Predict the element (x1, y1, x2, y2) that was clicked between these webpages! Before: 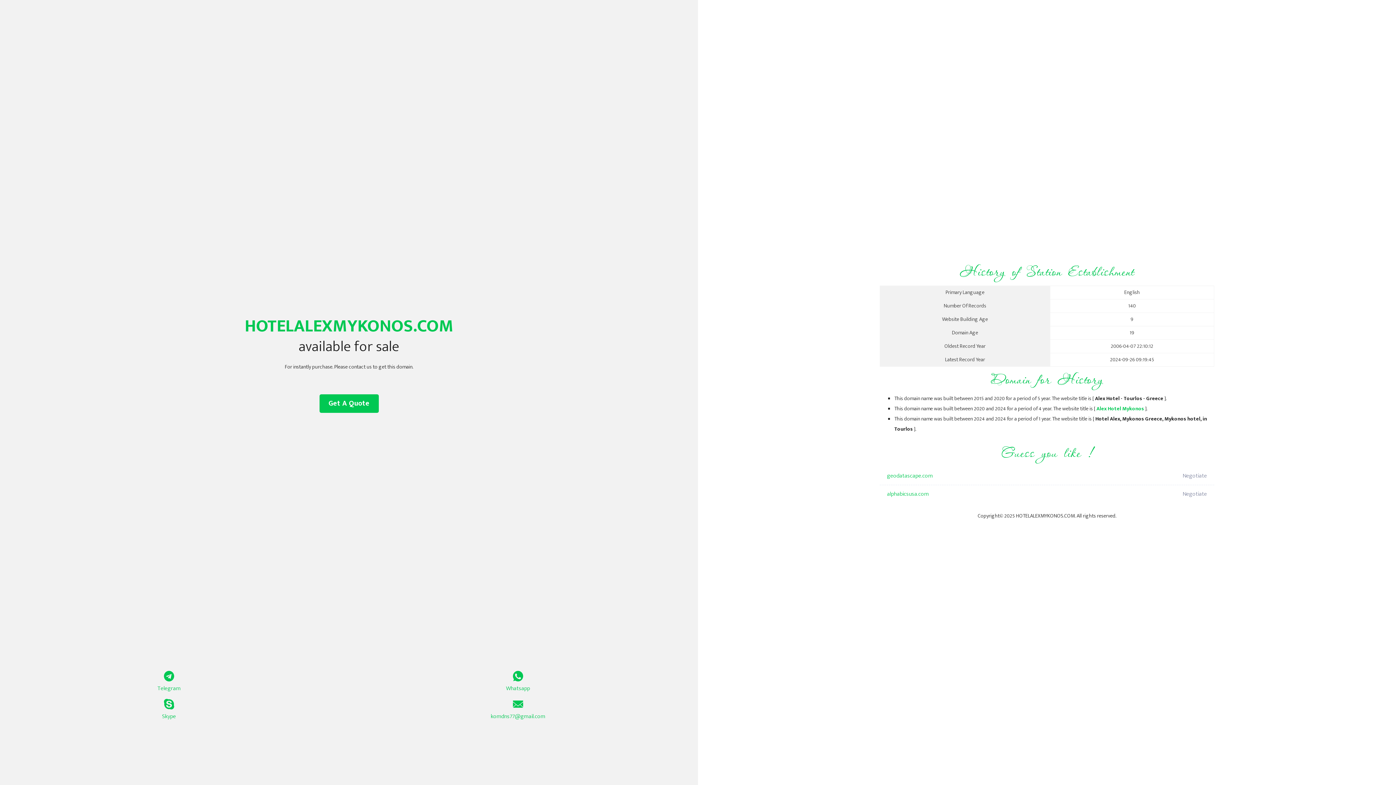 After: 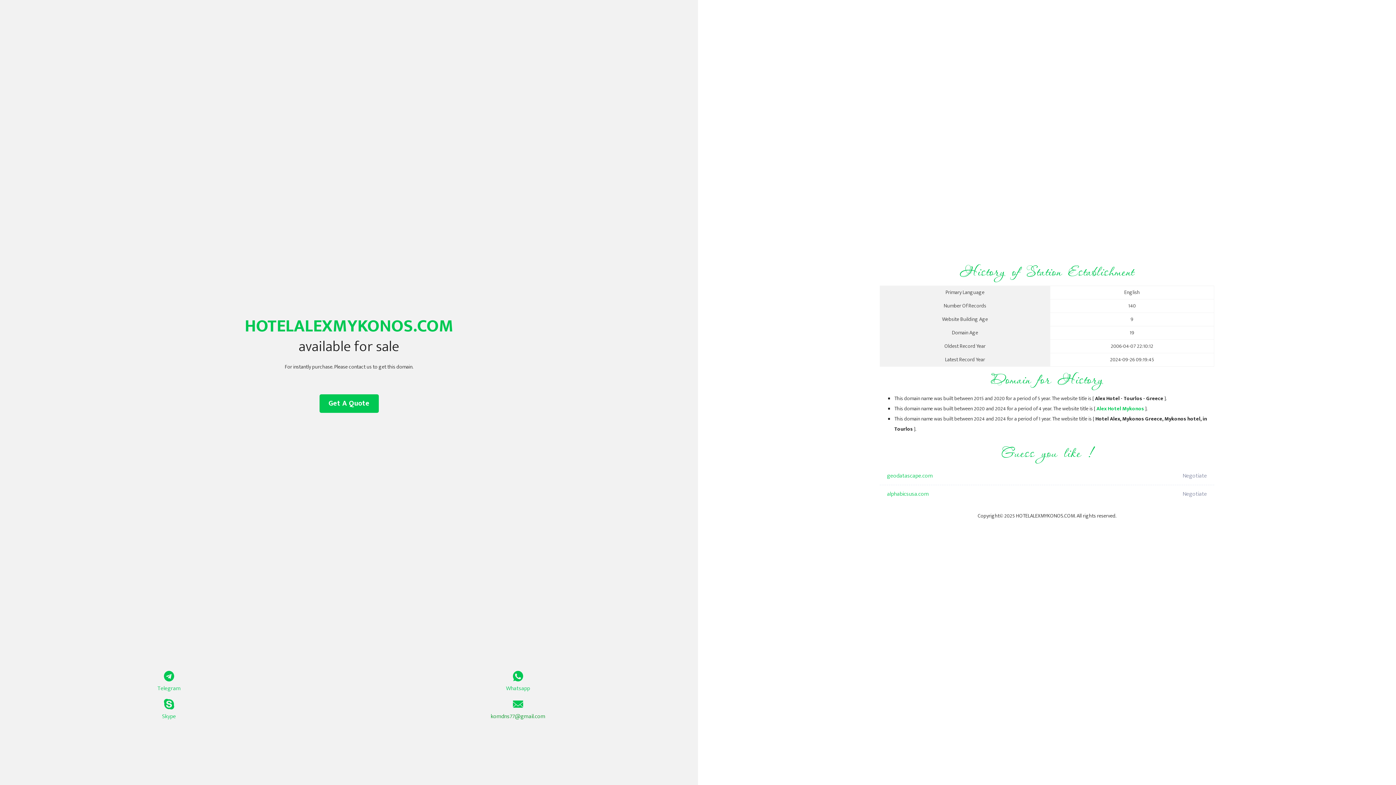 Action: label: komdns77@gmail.com bbox: (349, 699, 687, 721)